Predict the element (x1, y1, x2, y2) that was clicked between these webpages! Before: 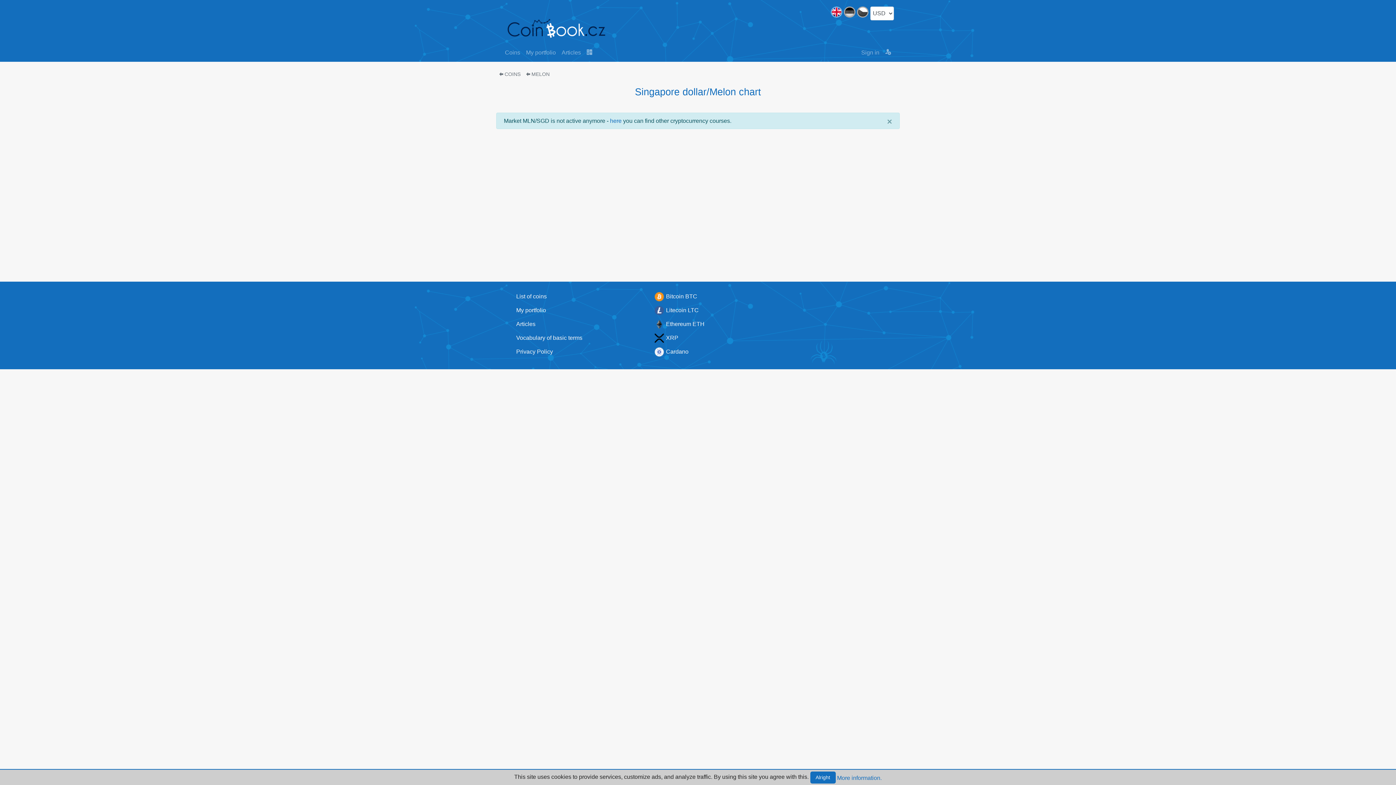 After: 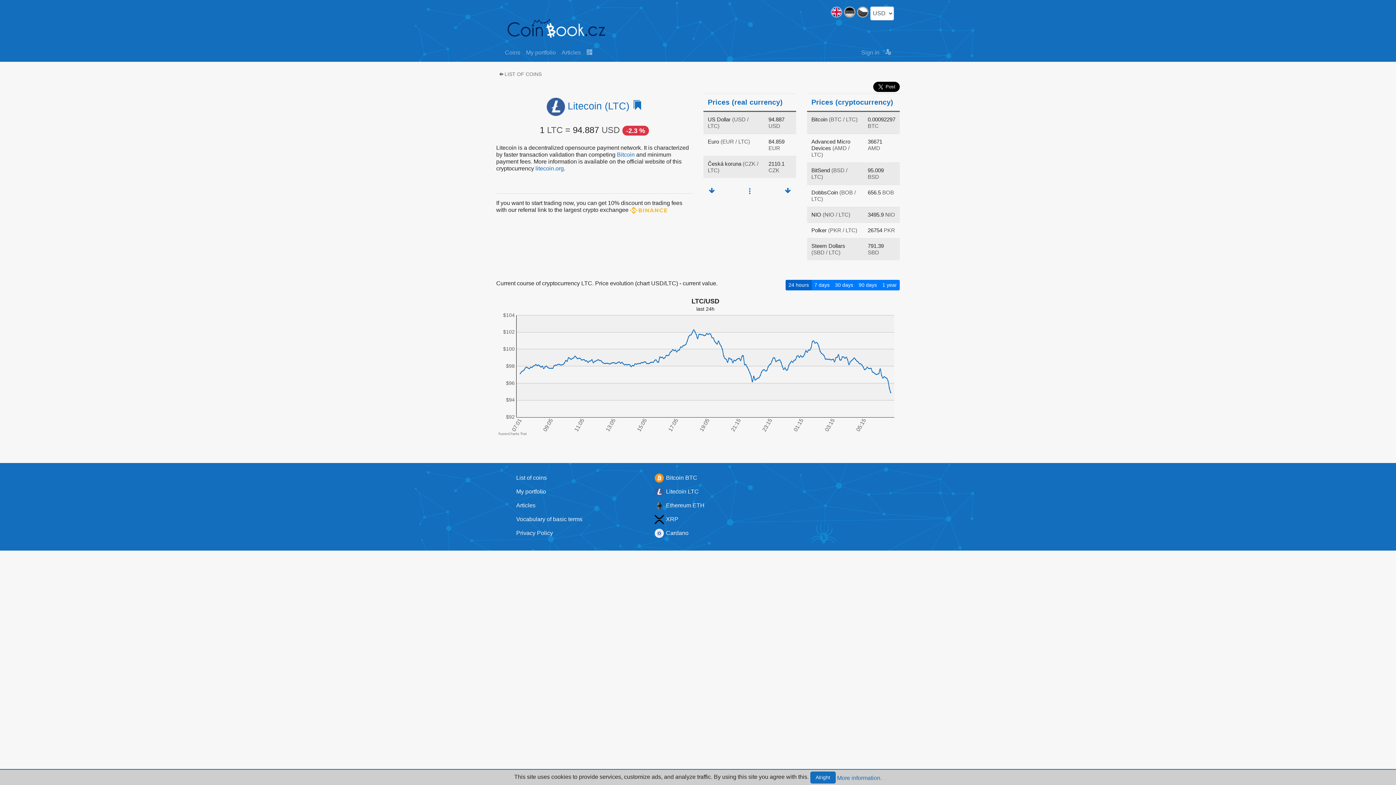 Action: label:     Litecoin LTC bbox: (649, 302, 704, 316)